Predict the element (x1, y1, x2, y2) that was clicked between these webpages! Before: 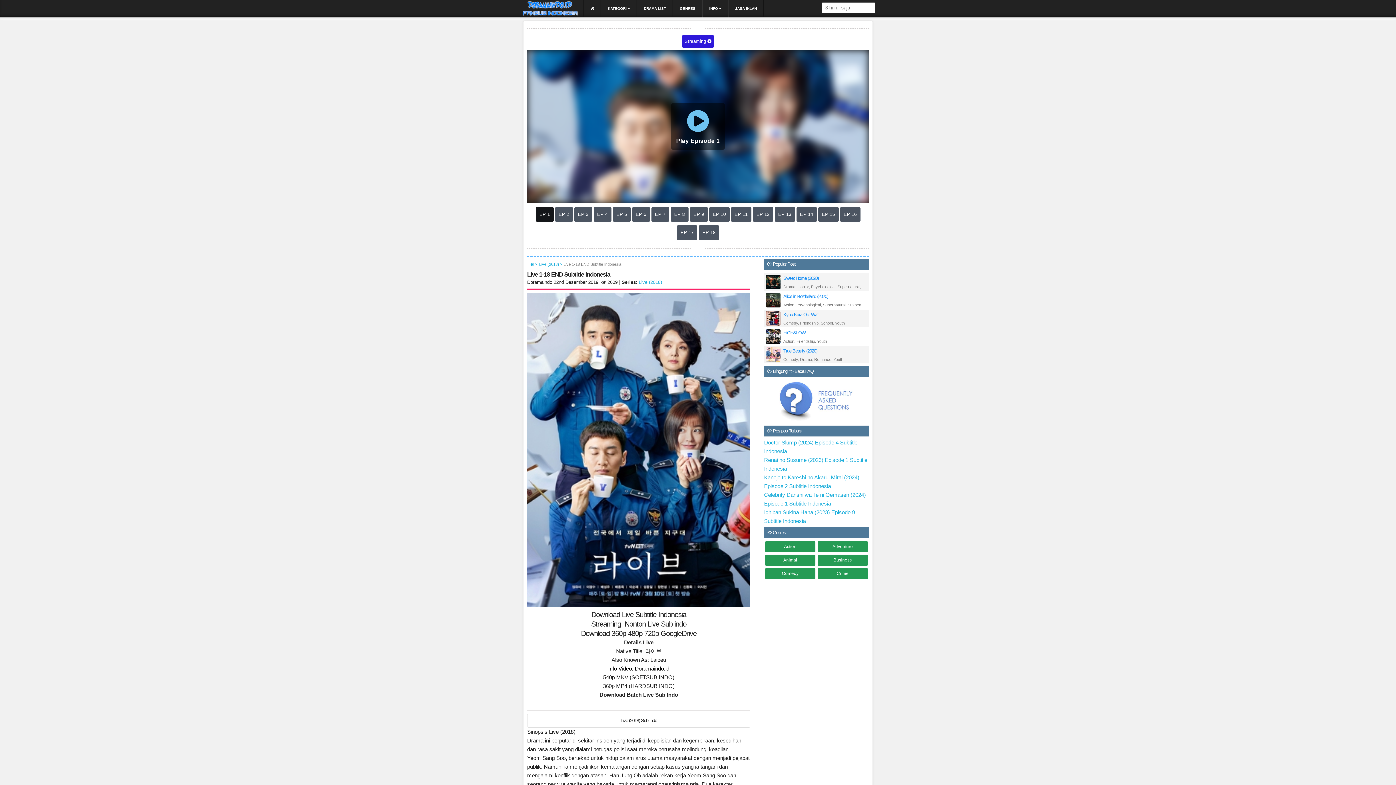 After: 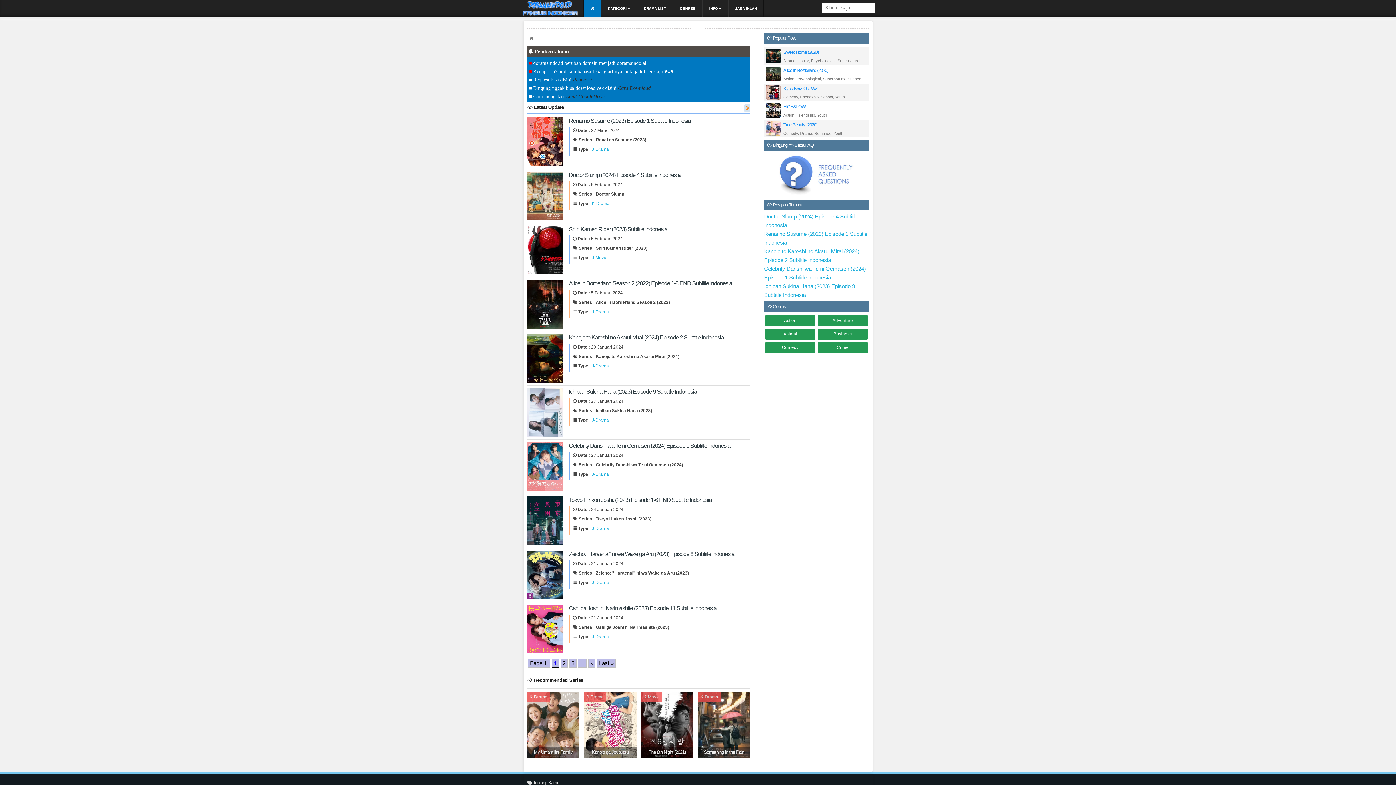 Action: bbox: (584, 0, 600, 17)